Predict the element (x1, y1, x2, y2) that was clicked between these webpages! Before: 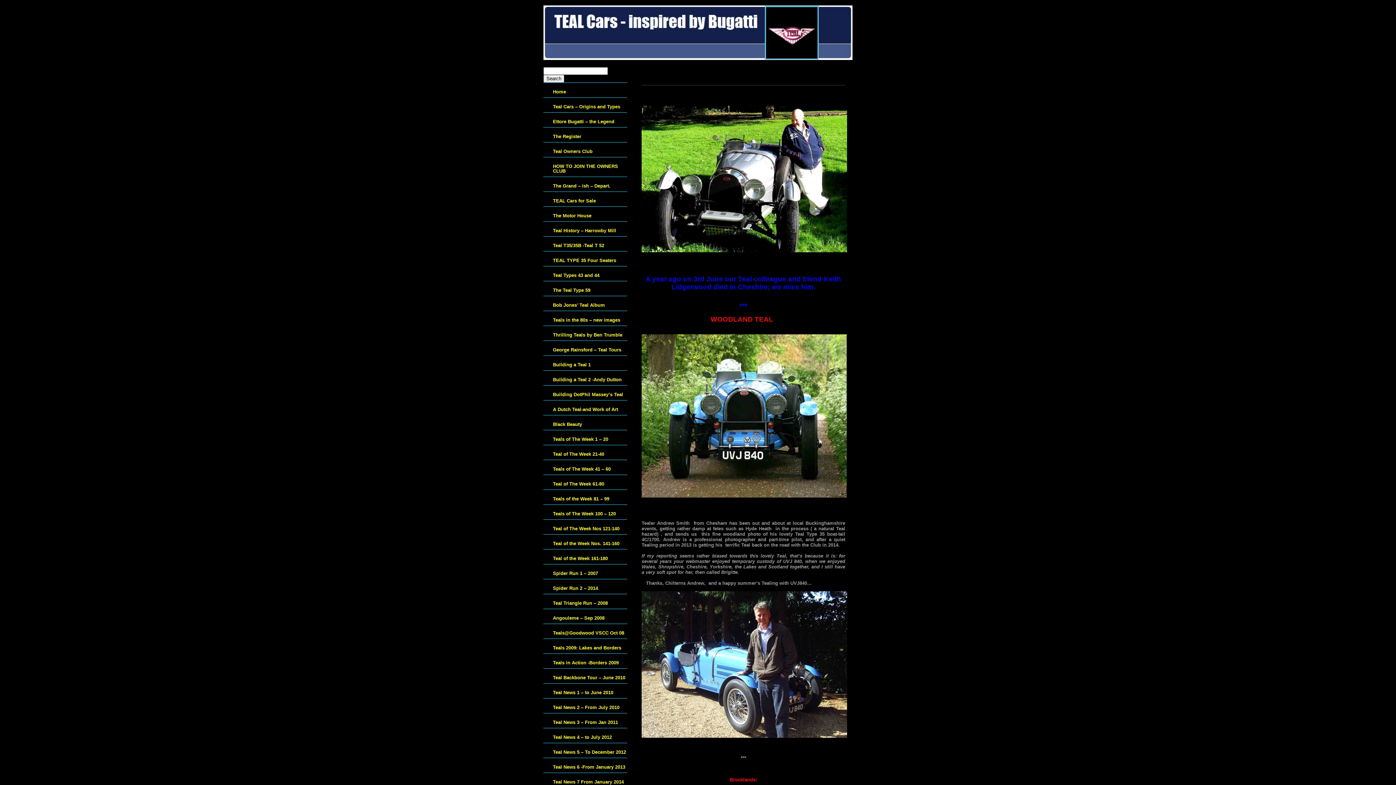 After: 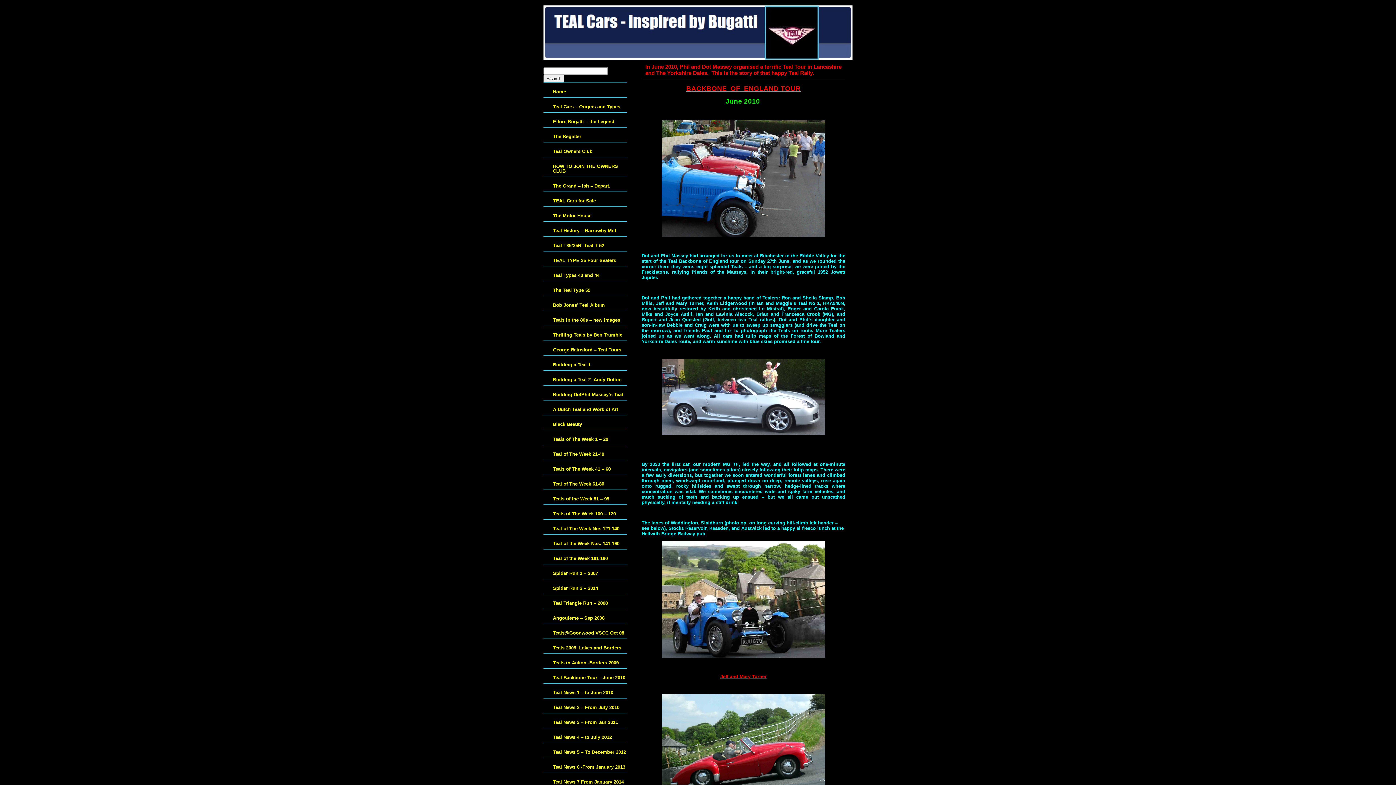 Action: bbox: (543, 672, 627, 683) label: Teal Backbone Tour – June 2010